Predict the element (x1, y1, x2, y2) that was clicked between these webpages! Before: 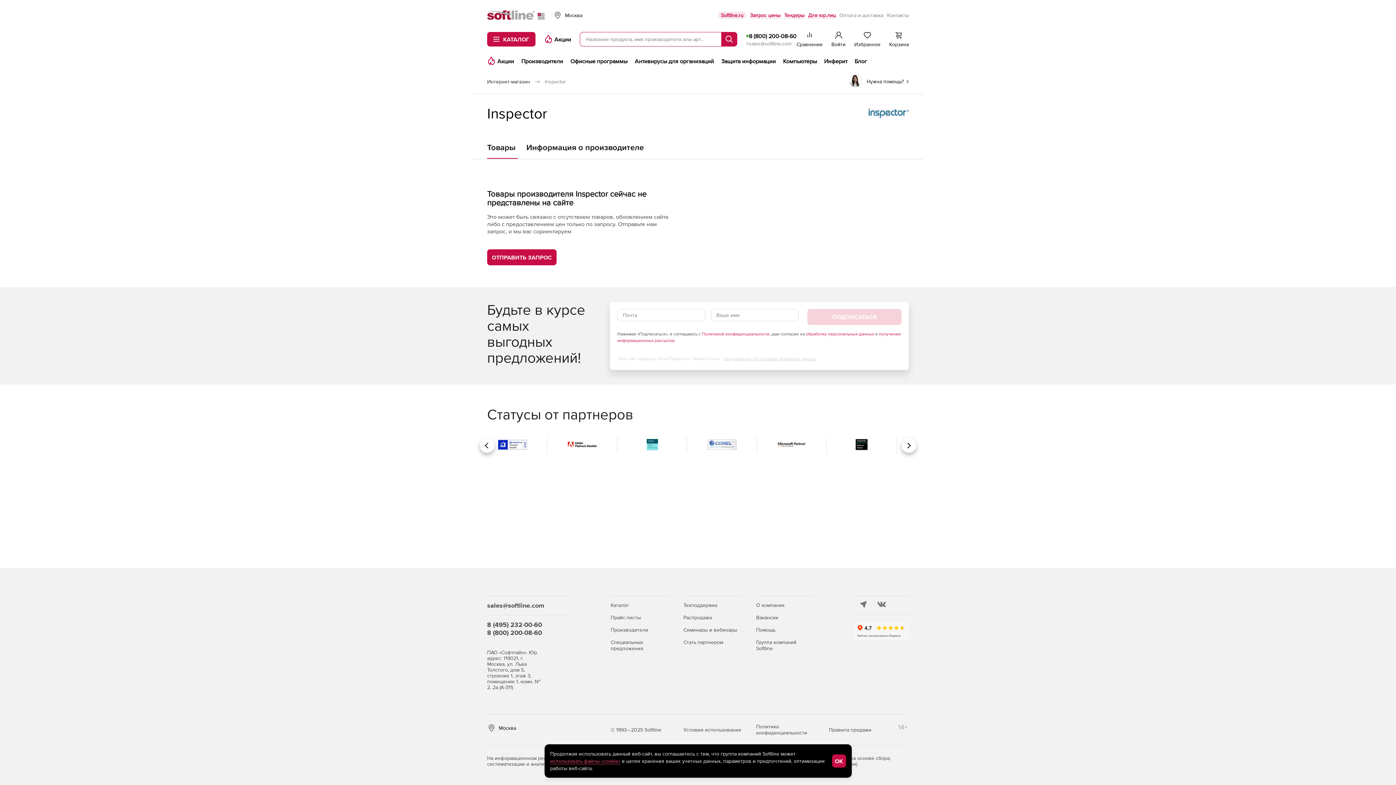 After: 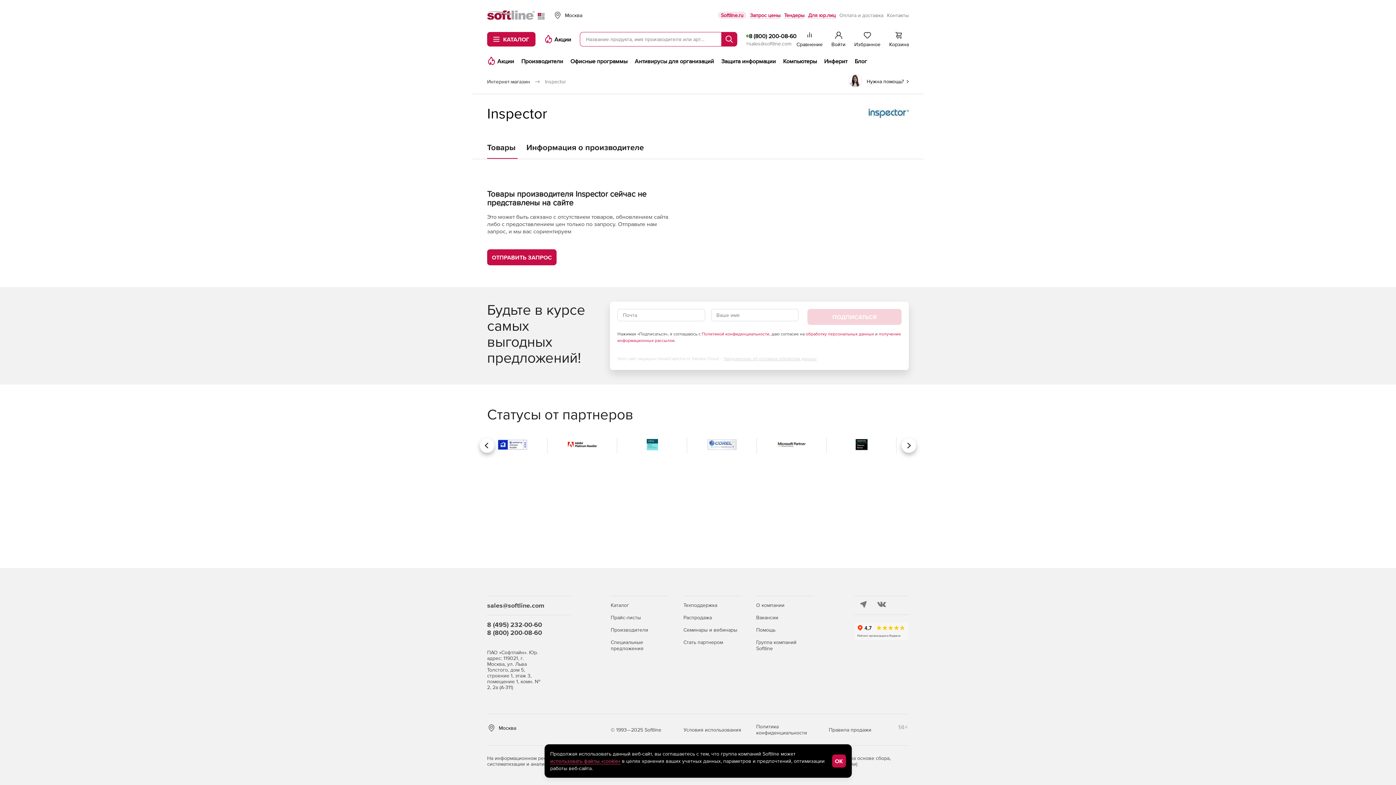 Action: label: Softline.ru bbox: (718, 11, 746, 18)